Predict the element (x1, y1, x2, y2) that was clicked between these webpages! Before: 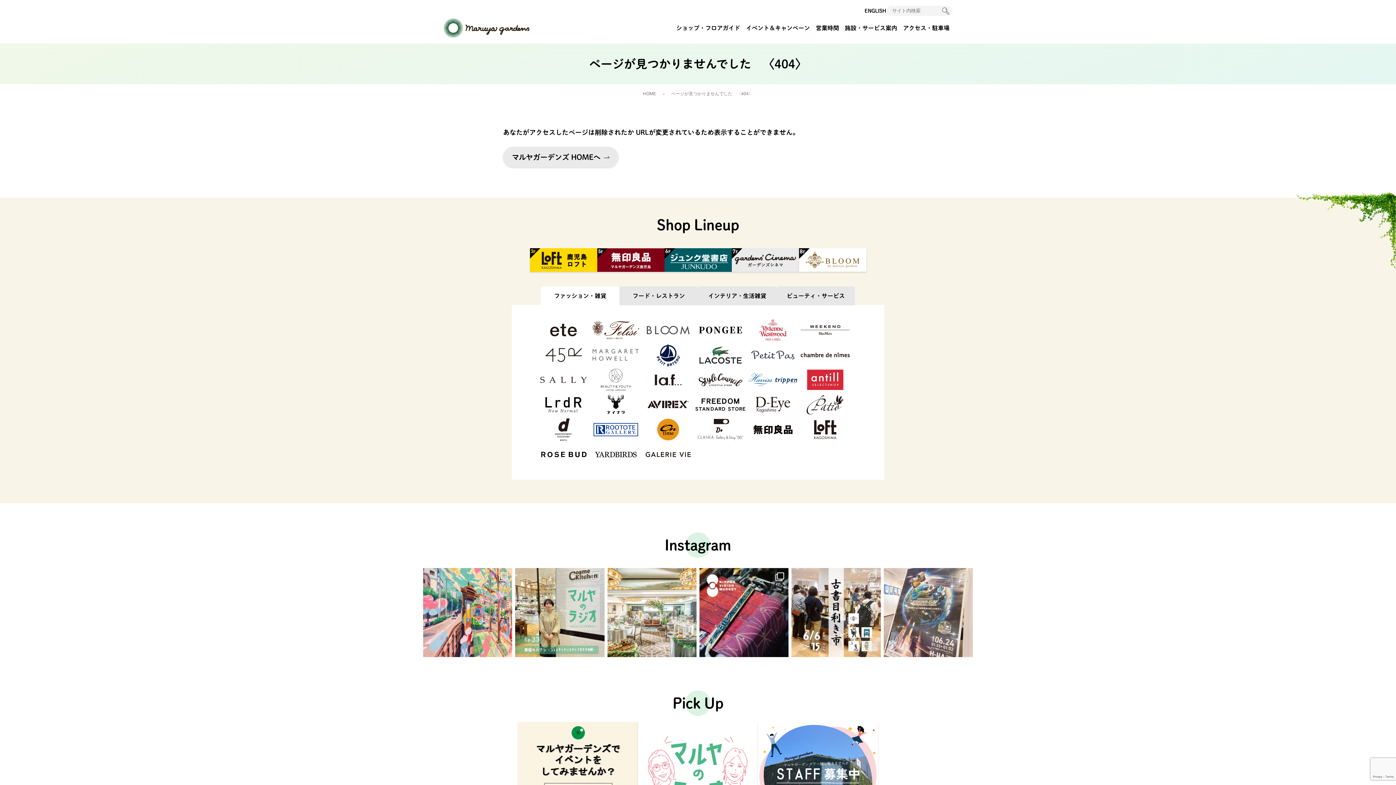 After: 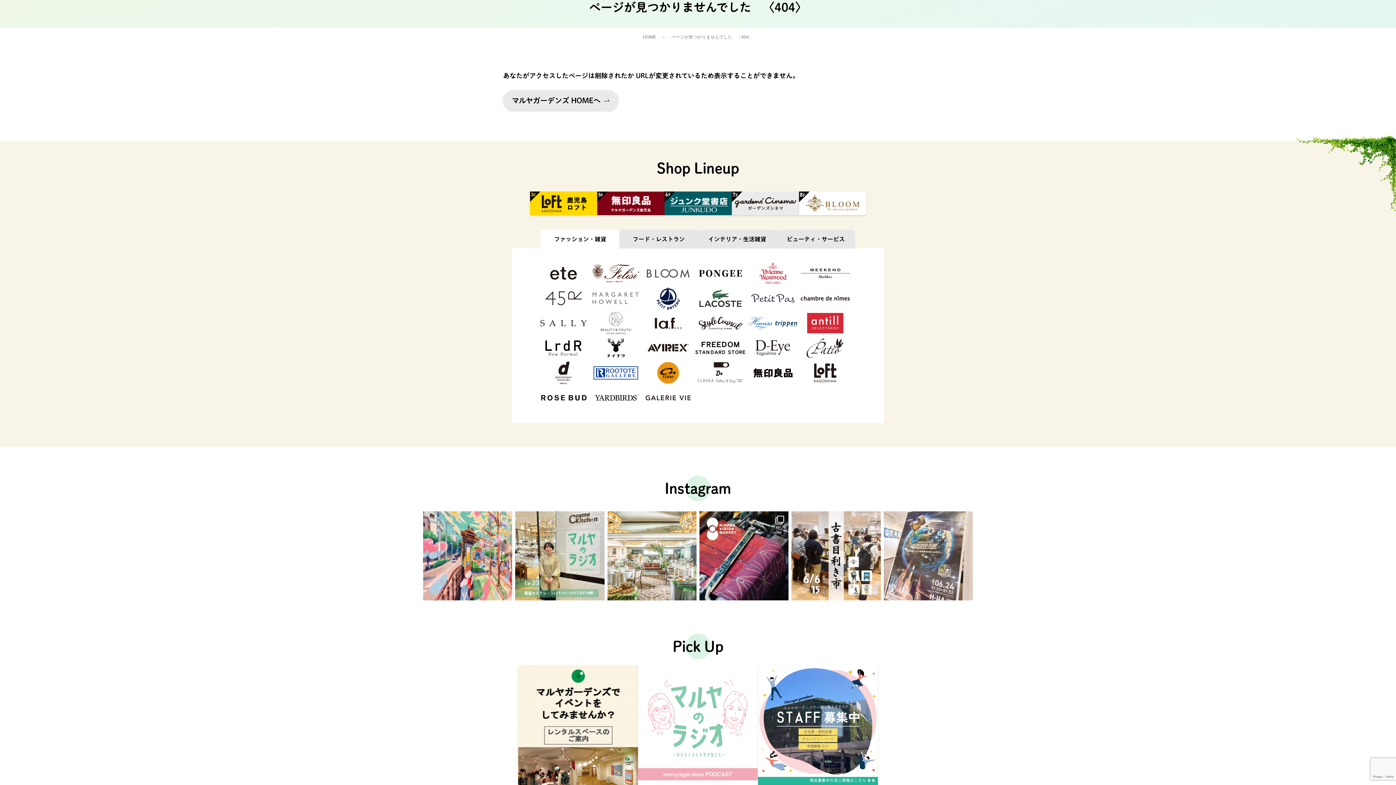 Action: bbox: (638, 722, 758, 842)